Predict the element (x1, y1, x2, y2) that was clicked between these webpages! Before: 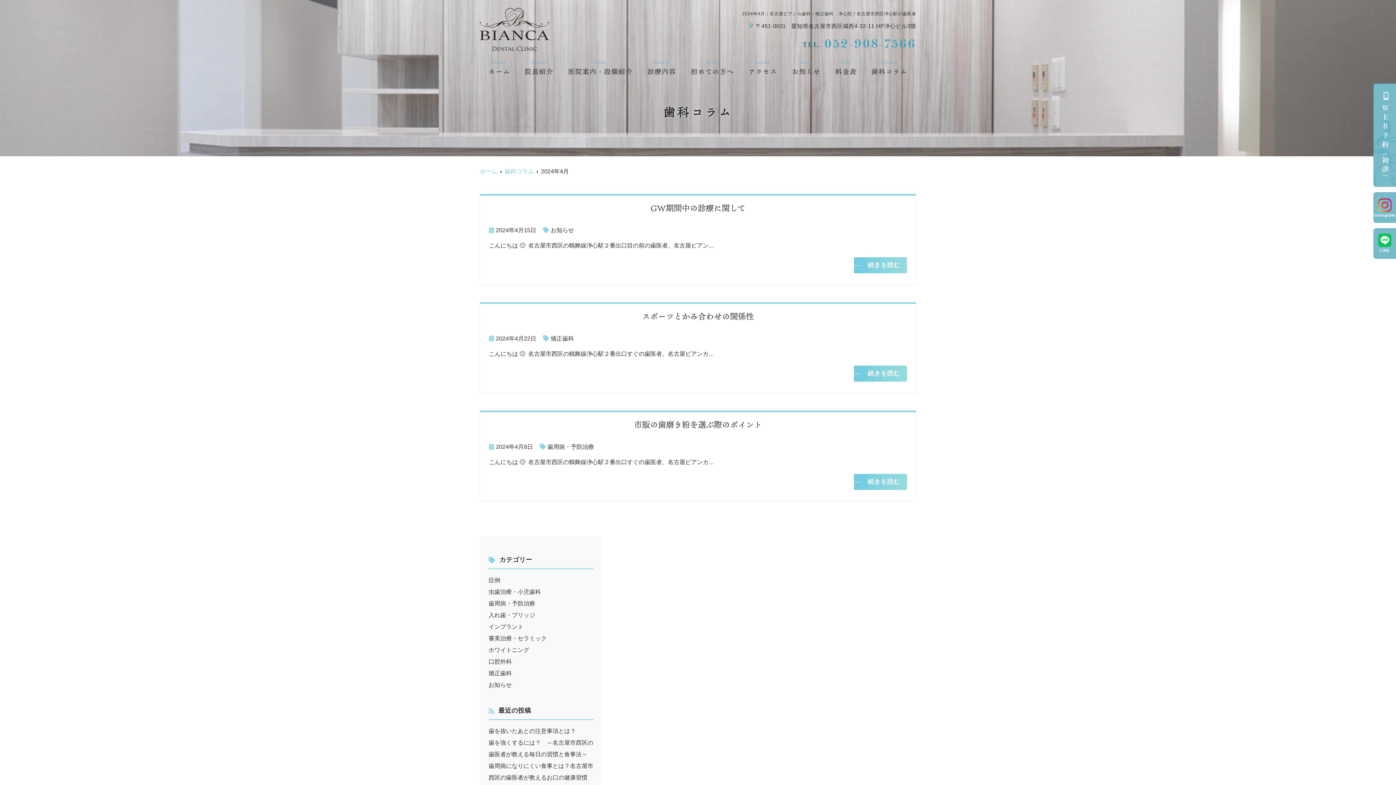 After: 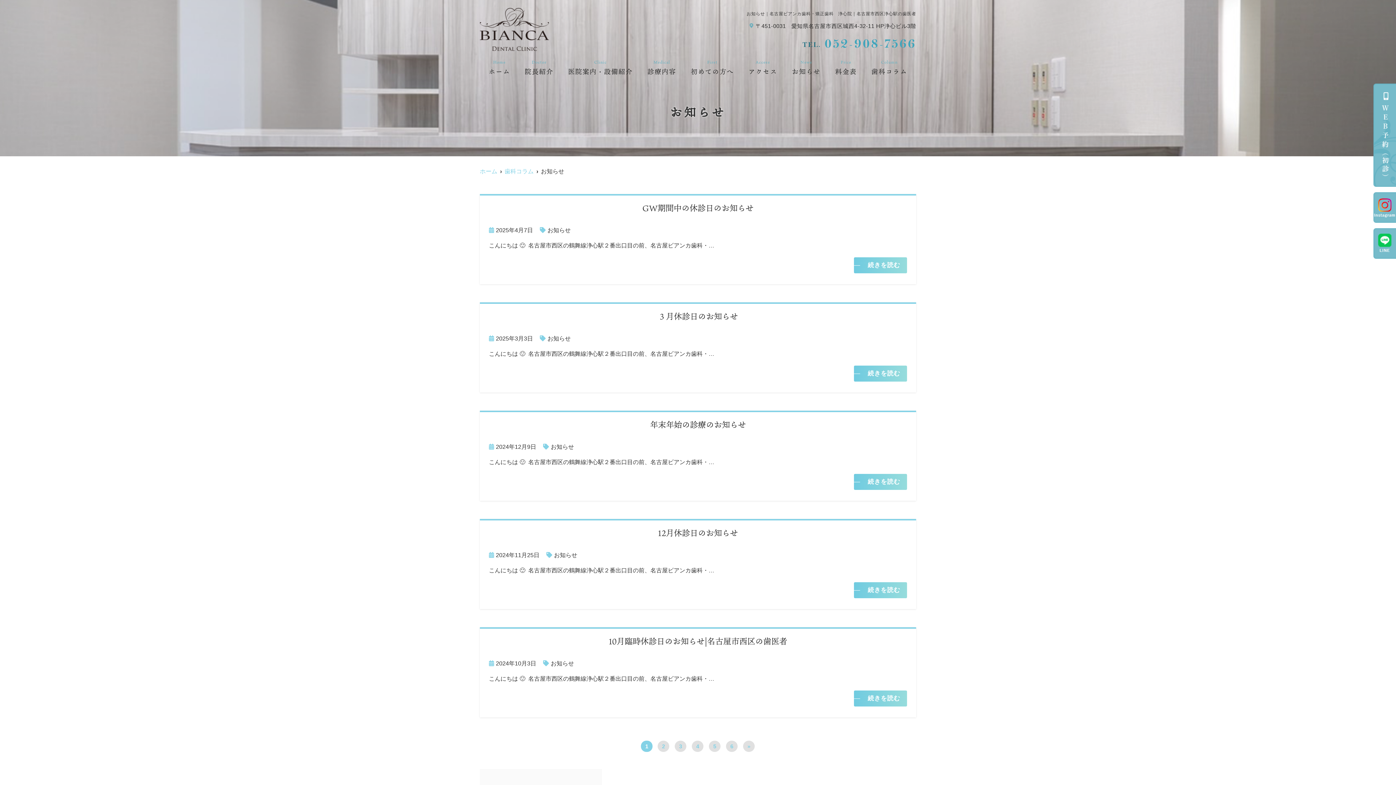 Action: bbox: (488, 682, 512, 688) label: お知らせ